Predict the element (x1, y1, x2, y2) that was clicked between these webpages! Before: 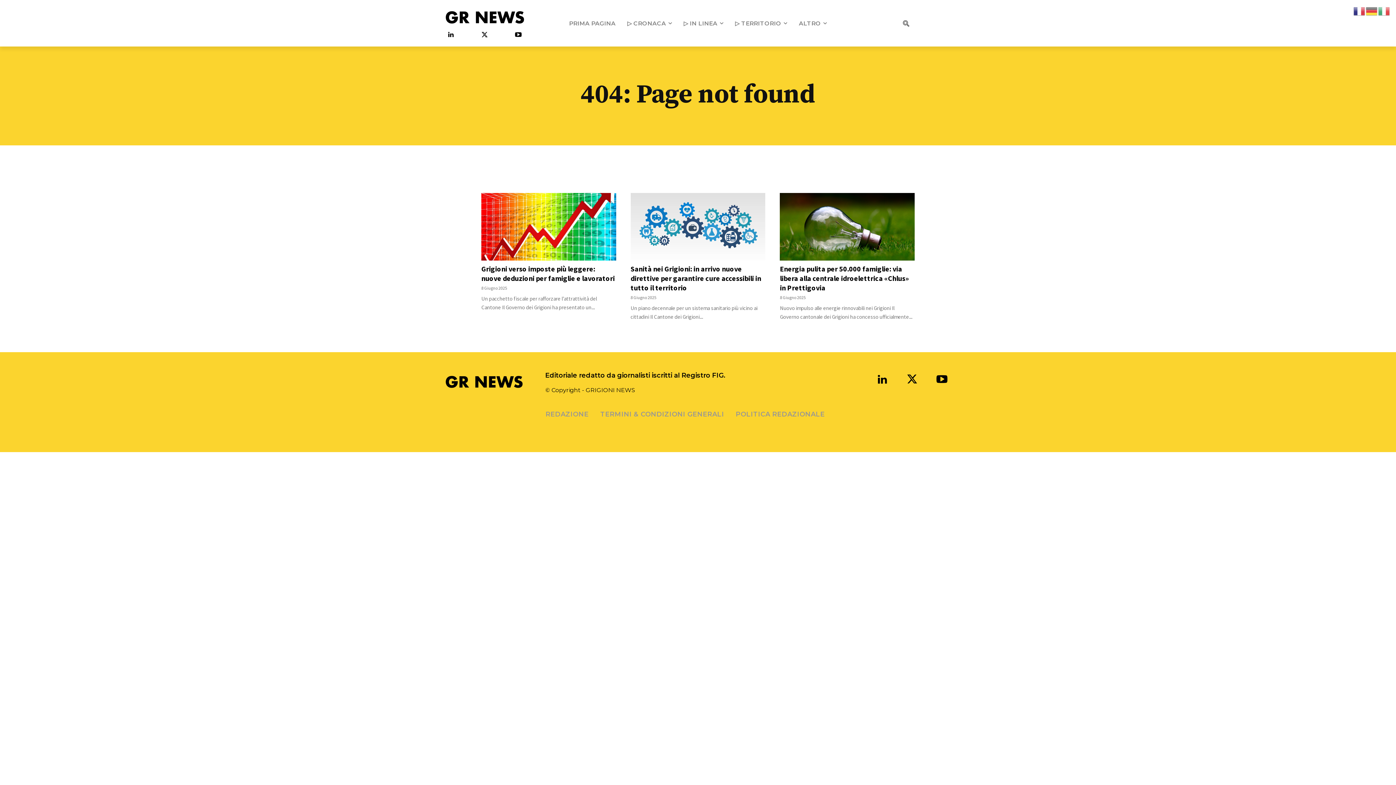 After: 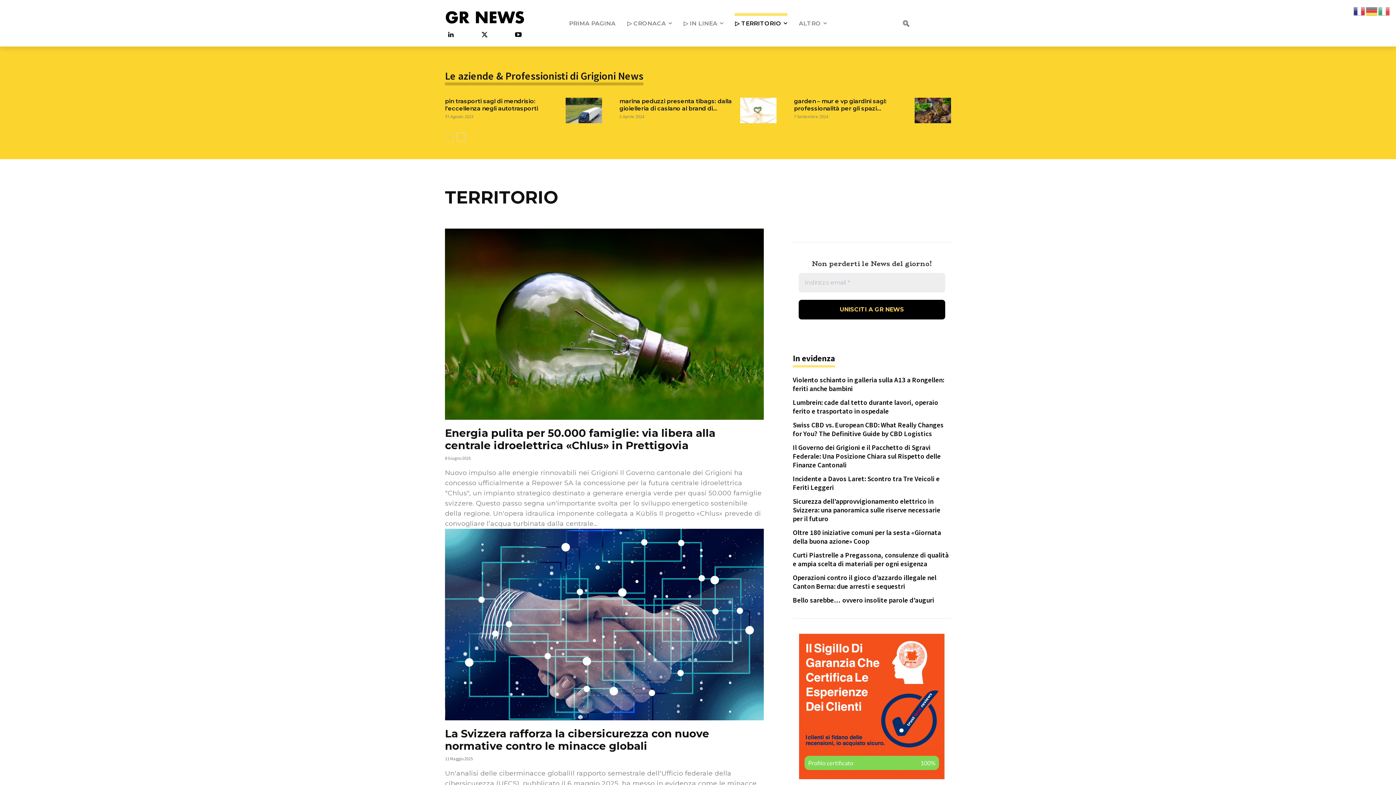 Action: bbox: (734, 20, 787, 27) label: ▷ TERRITORIO